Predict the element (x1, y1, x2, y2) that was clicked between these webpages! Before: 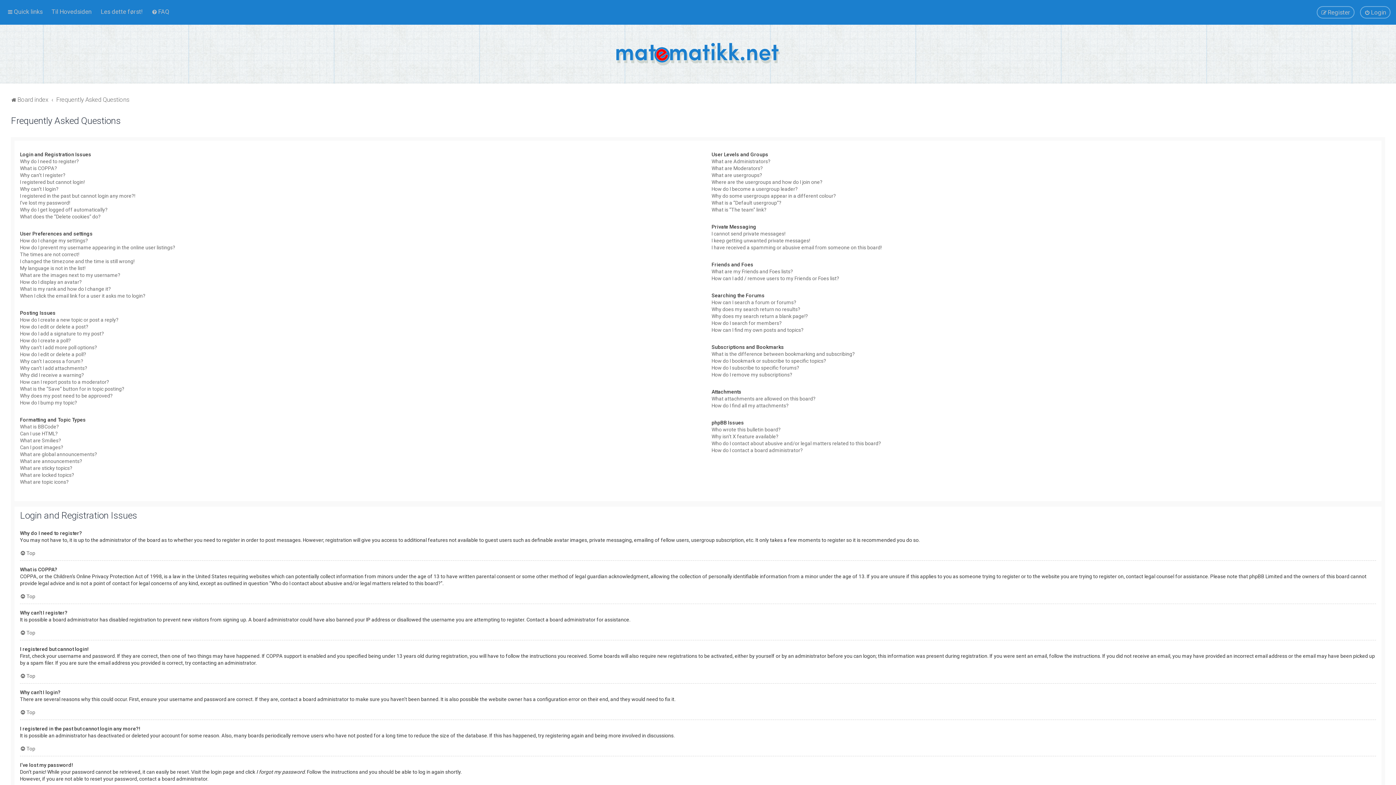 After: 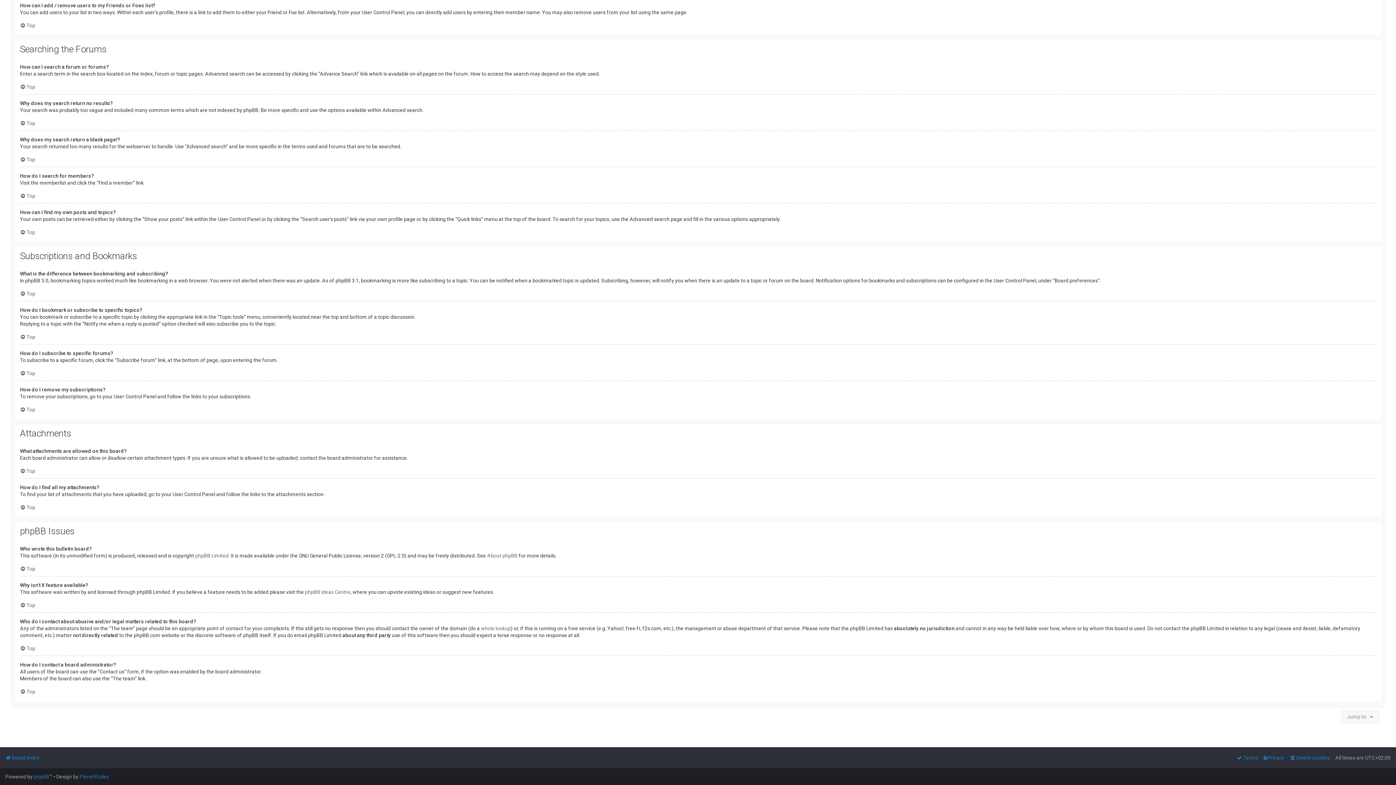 Action: bbox: (711, 299, 796, 306) label: How can I search a forum or forums?